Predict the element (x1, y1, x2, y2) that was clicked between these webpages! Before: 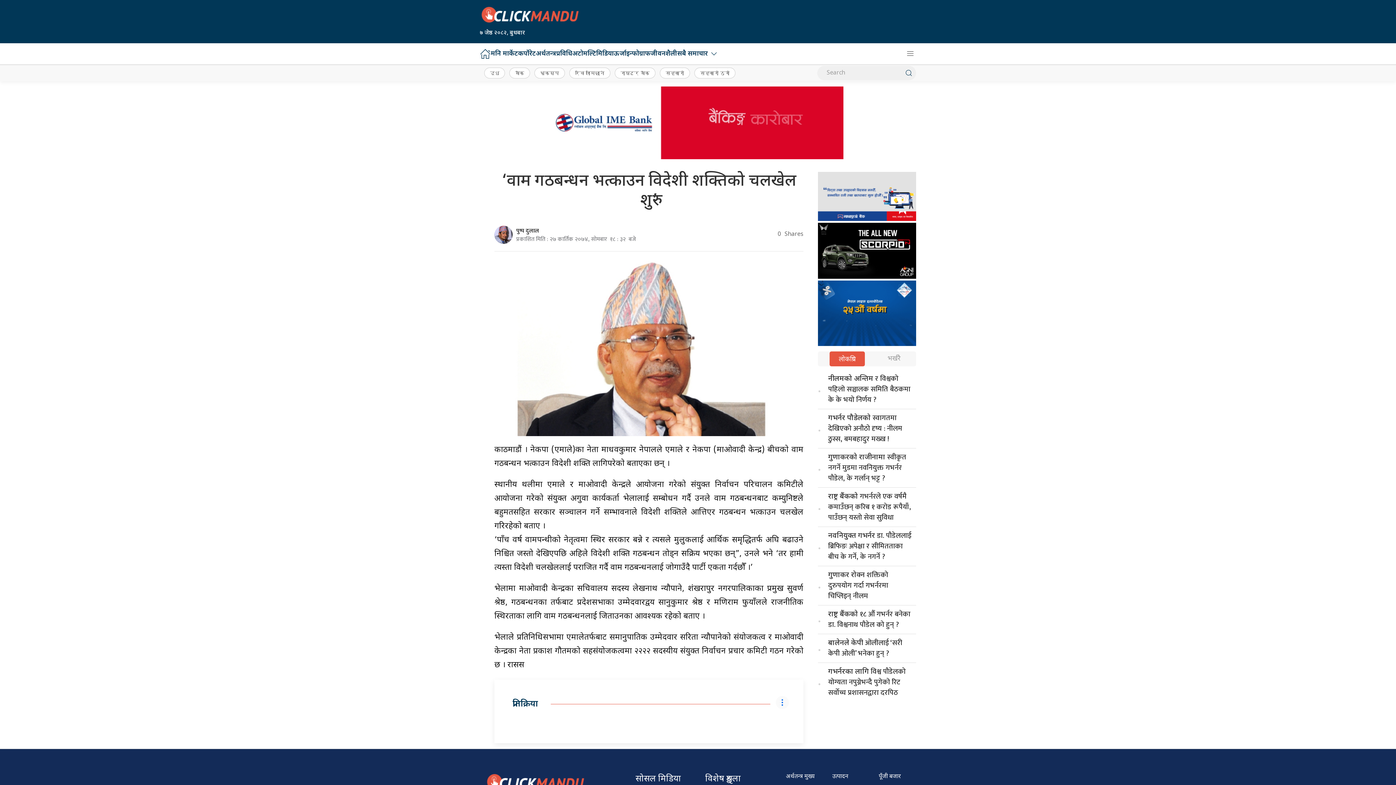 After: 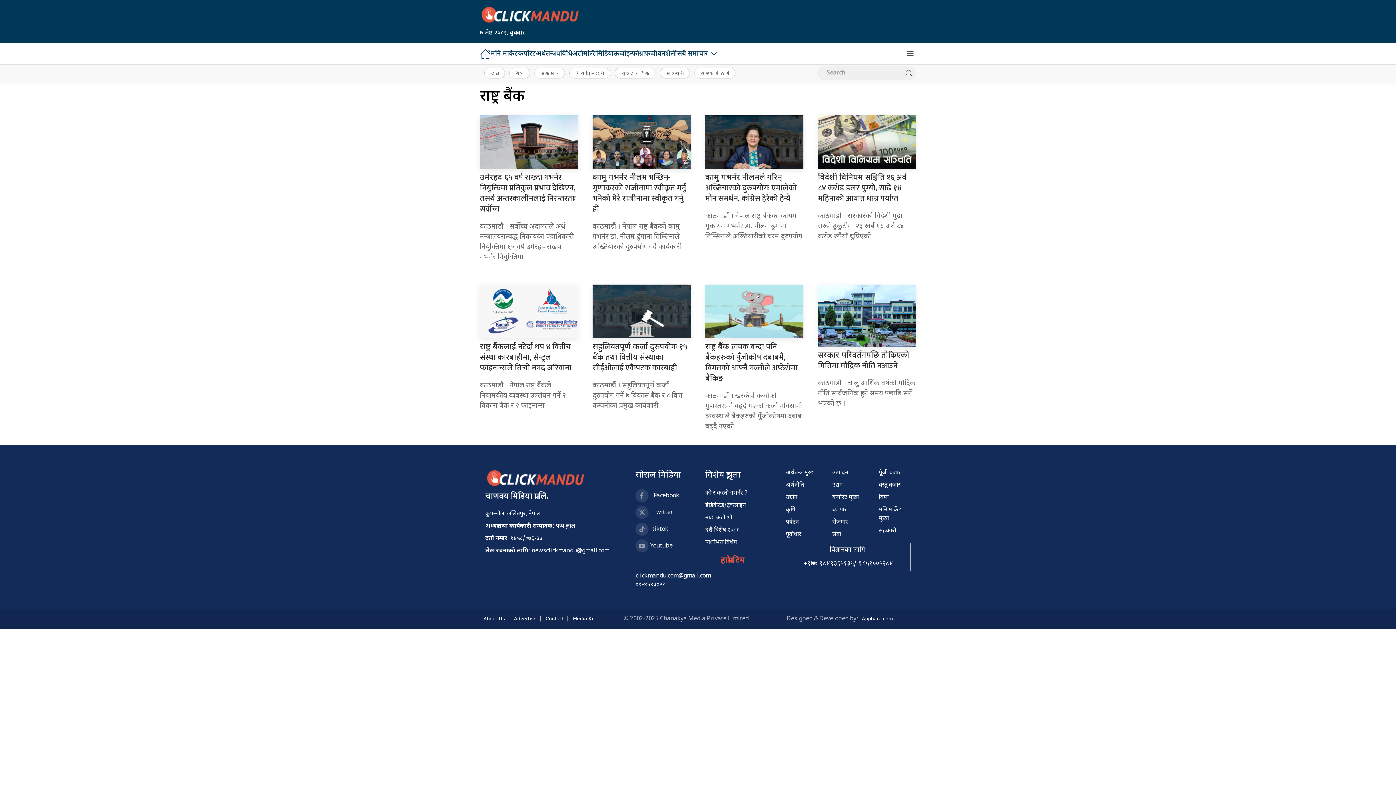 Action: bbox: (614, 67, 655, 78) label: राष्ट्र बैंक